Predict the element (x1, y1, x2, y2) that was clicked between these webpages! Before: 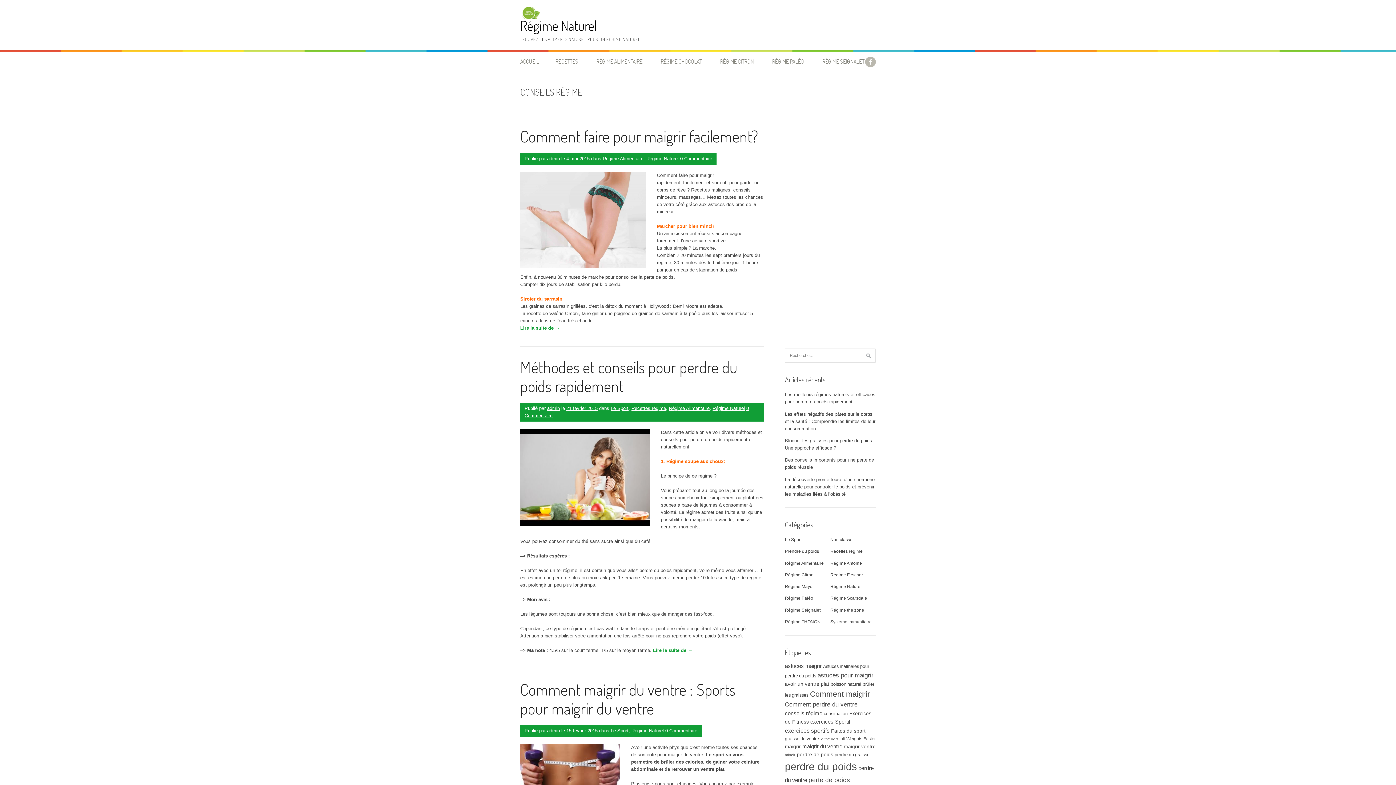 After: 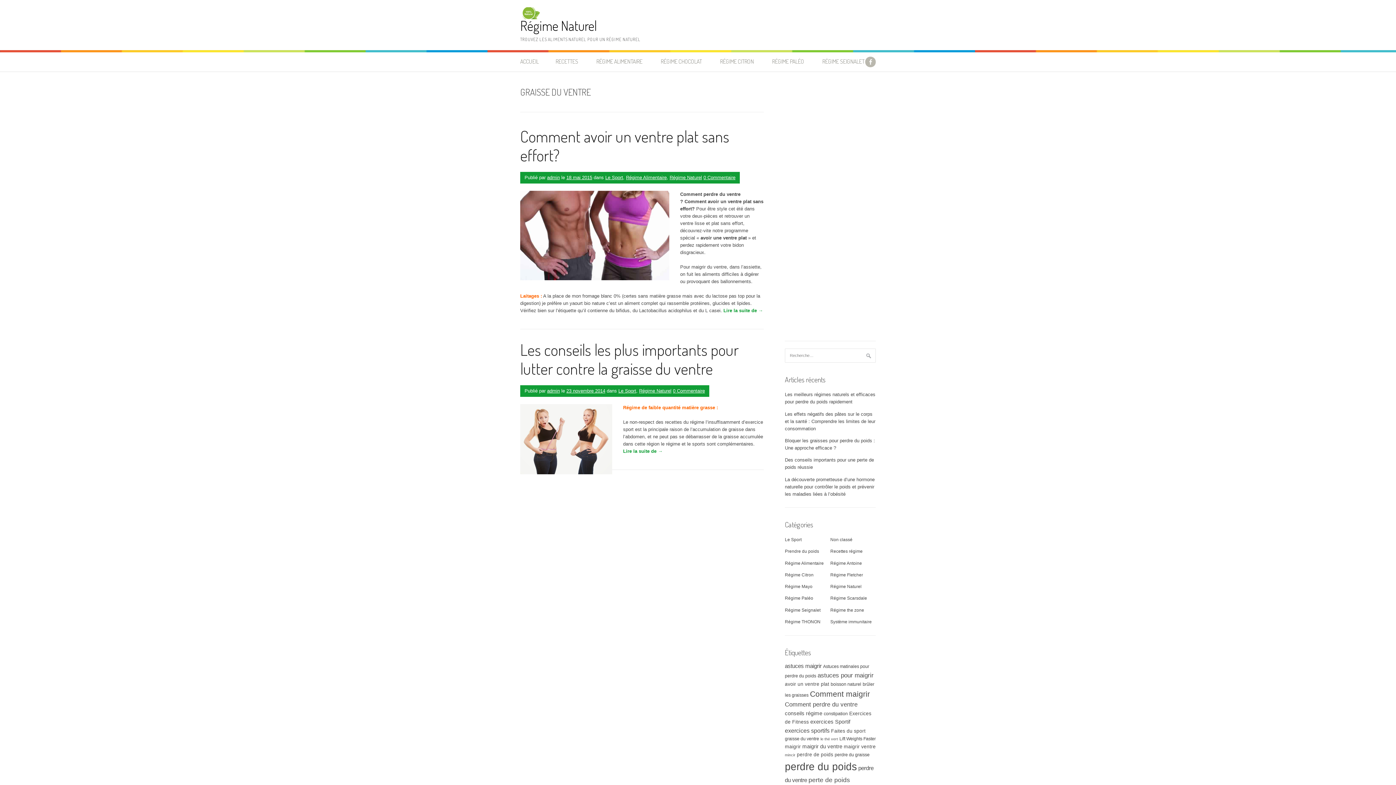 Action: bbox: (785, 736, 819, 741) label: graisse du ventre (2 éléments)